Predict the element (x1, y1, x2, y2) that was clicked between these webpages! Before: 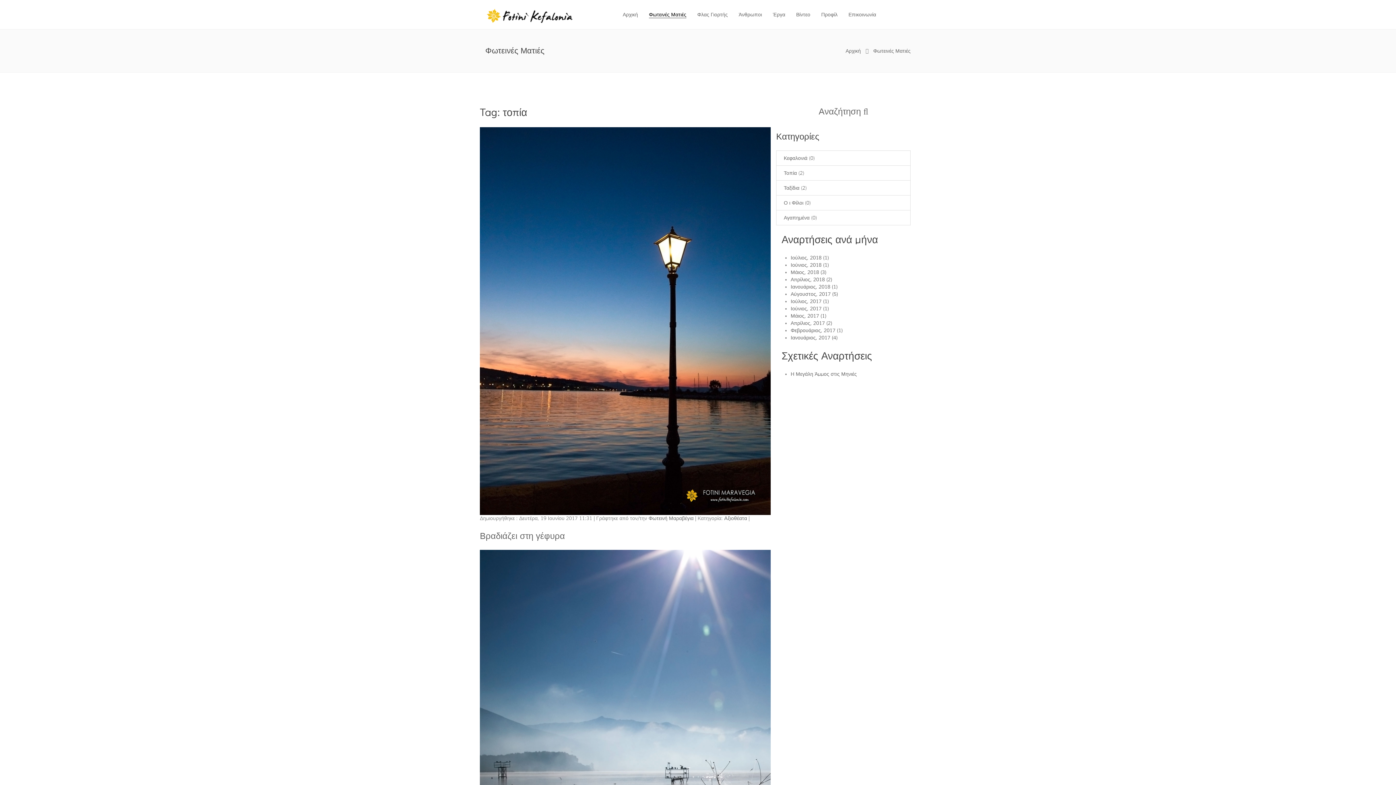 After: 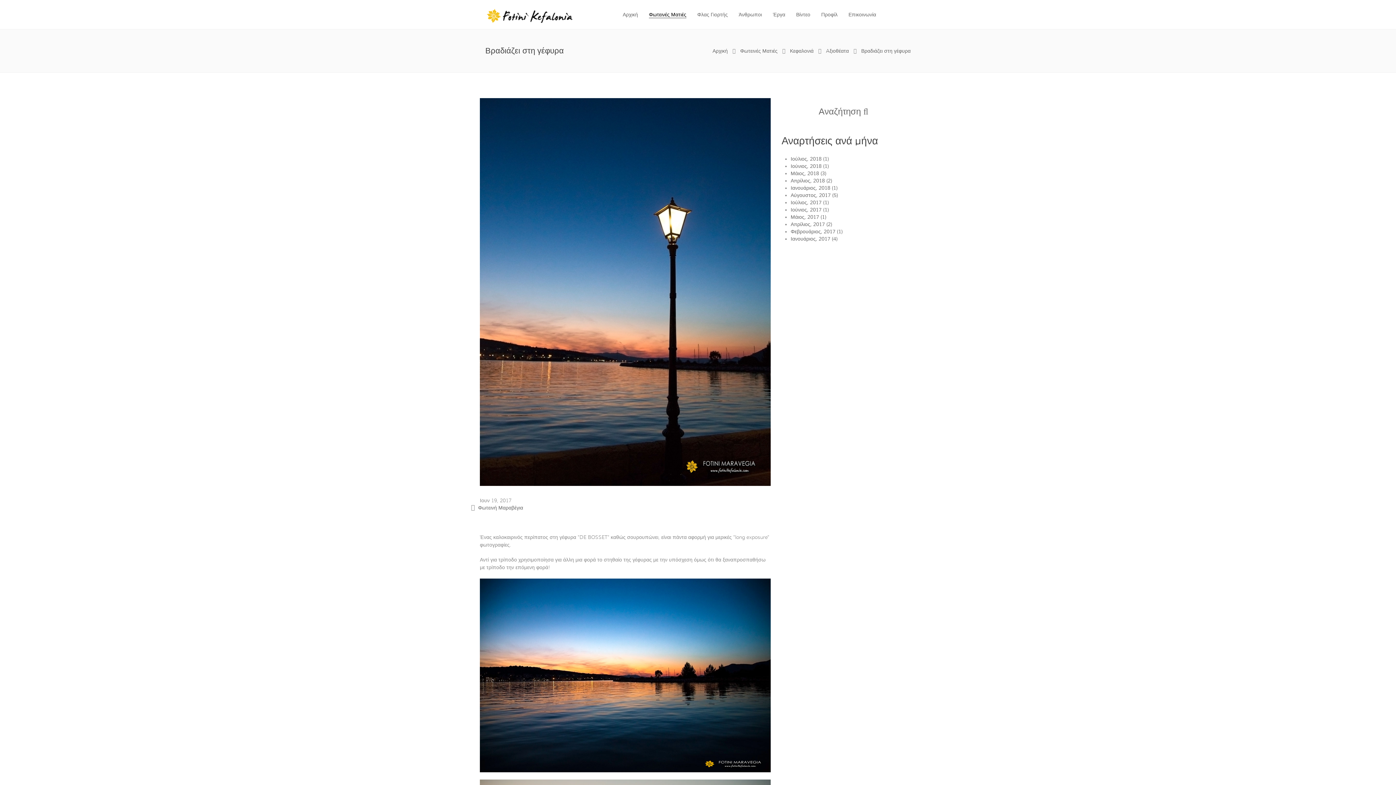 Action: label: Βραδιάζει στη γέφυρα bbox: (480, 530, 565, 541)